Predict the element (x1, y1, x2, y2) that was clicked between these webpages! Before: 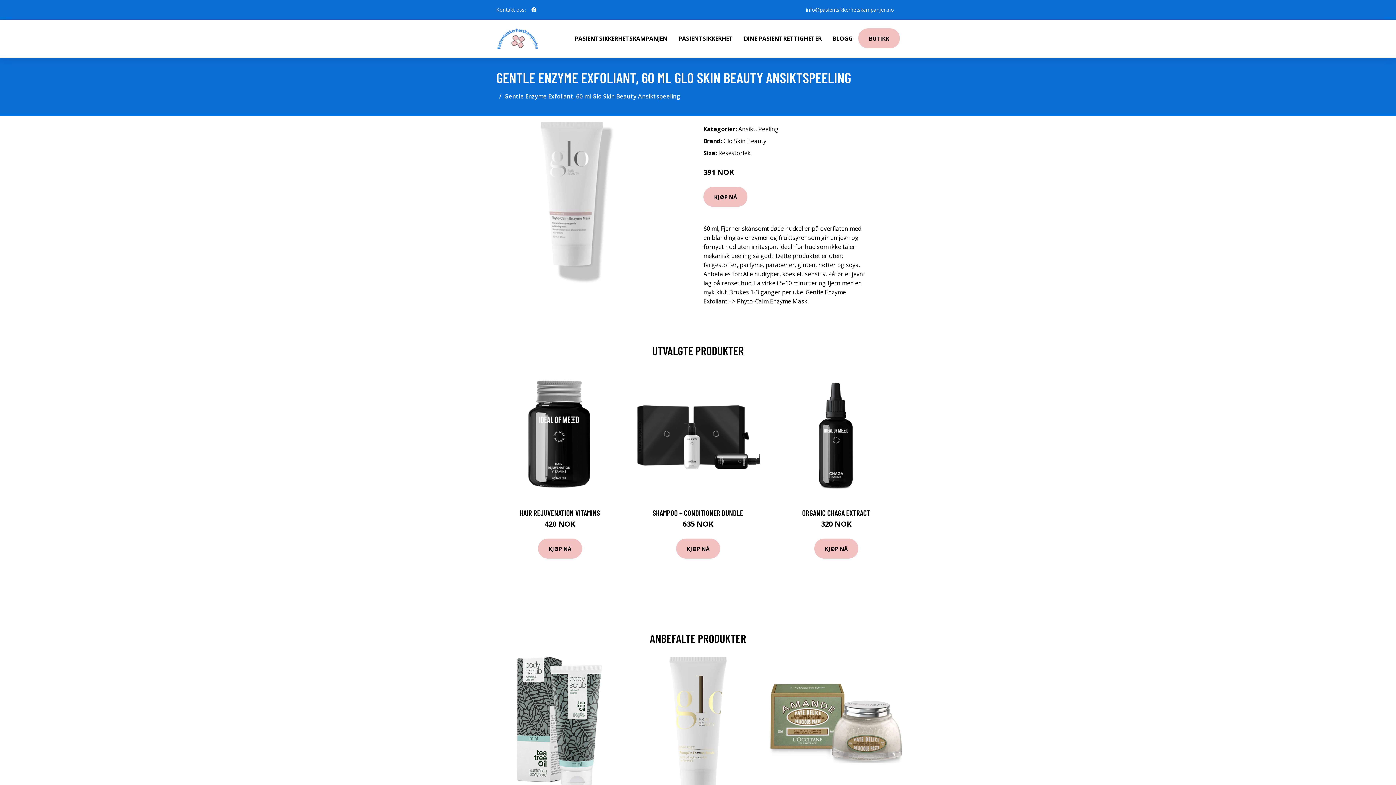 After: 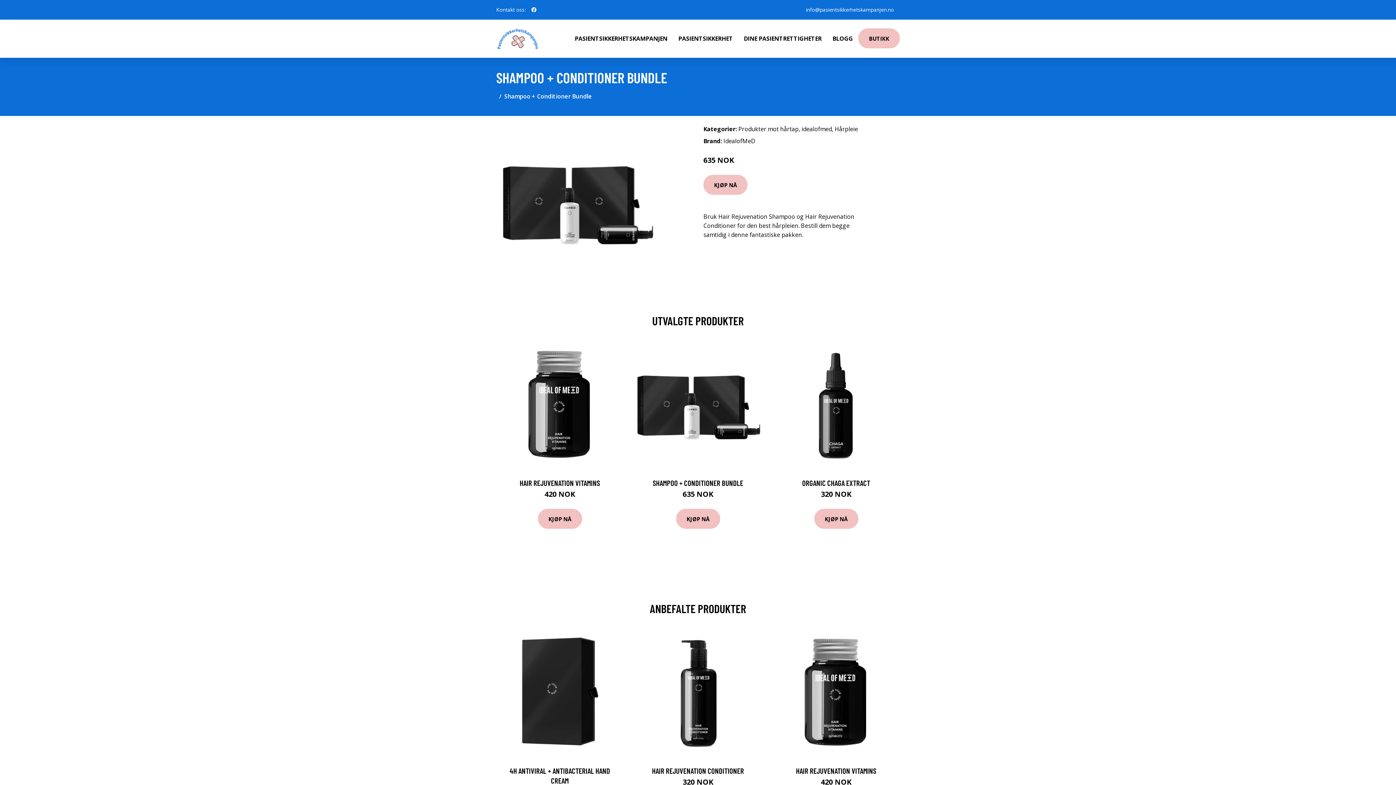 Action: label: SHAMPOO + CONDITIONER BUNDLE bbox: (652, 508, 743, 517)